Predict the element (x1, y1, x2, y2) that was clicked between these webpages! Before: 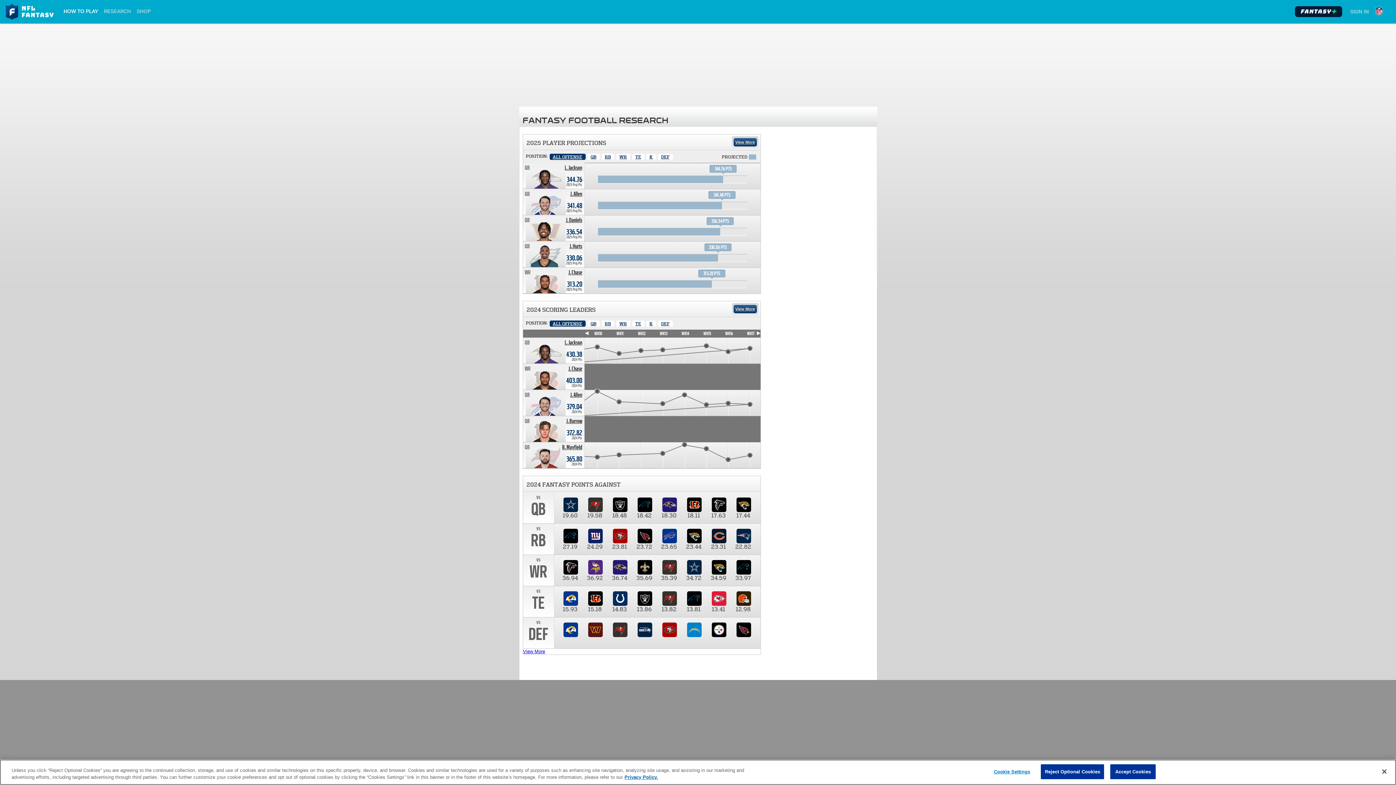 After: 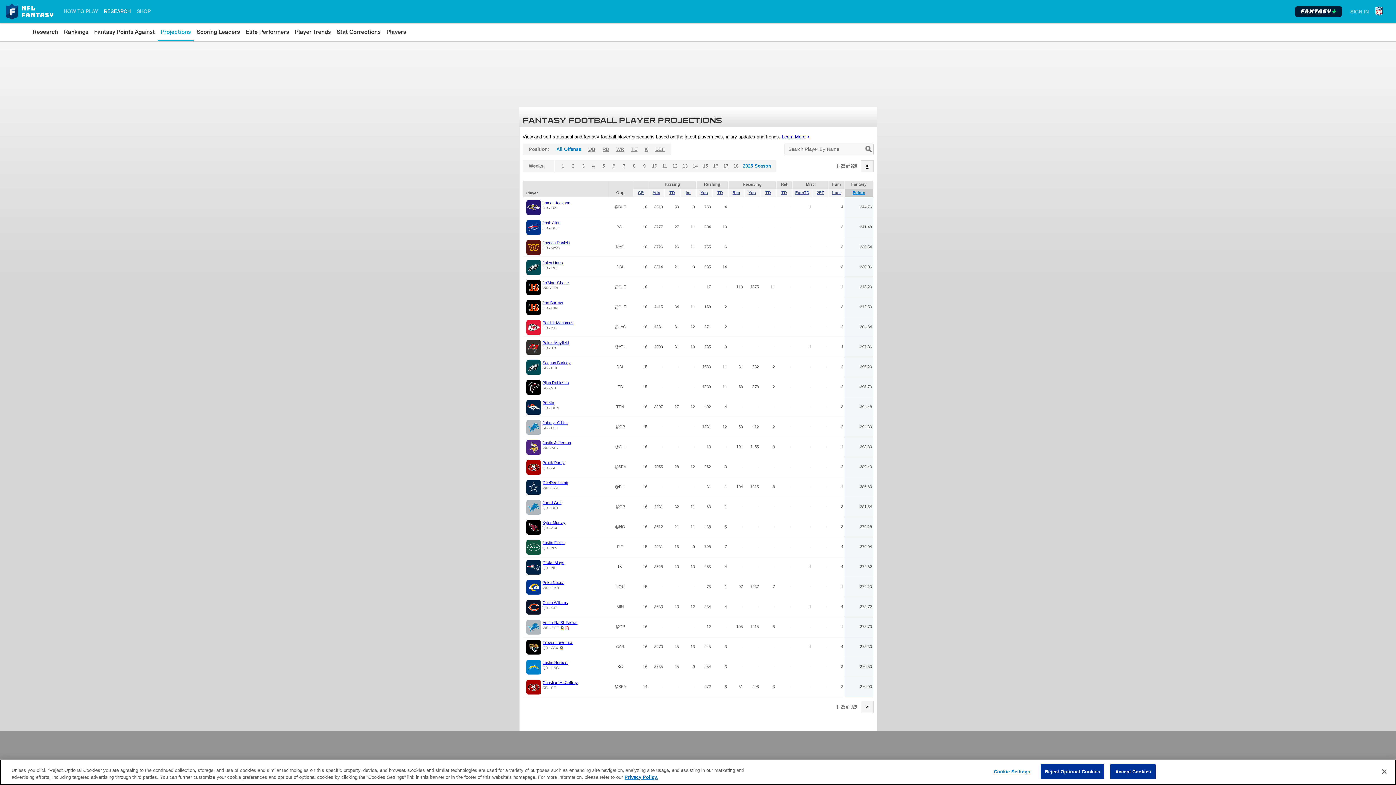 Action: label: View More bbox: (733, 138, 756, 146)